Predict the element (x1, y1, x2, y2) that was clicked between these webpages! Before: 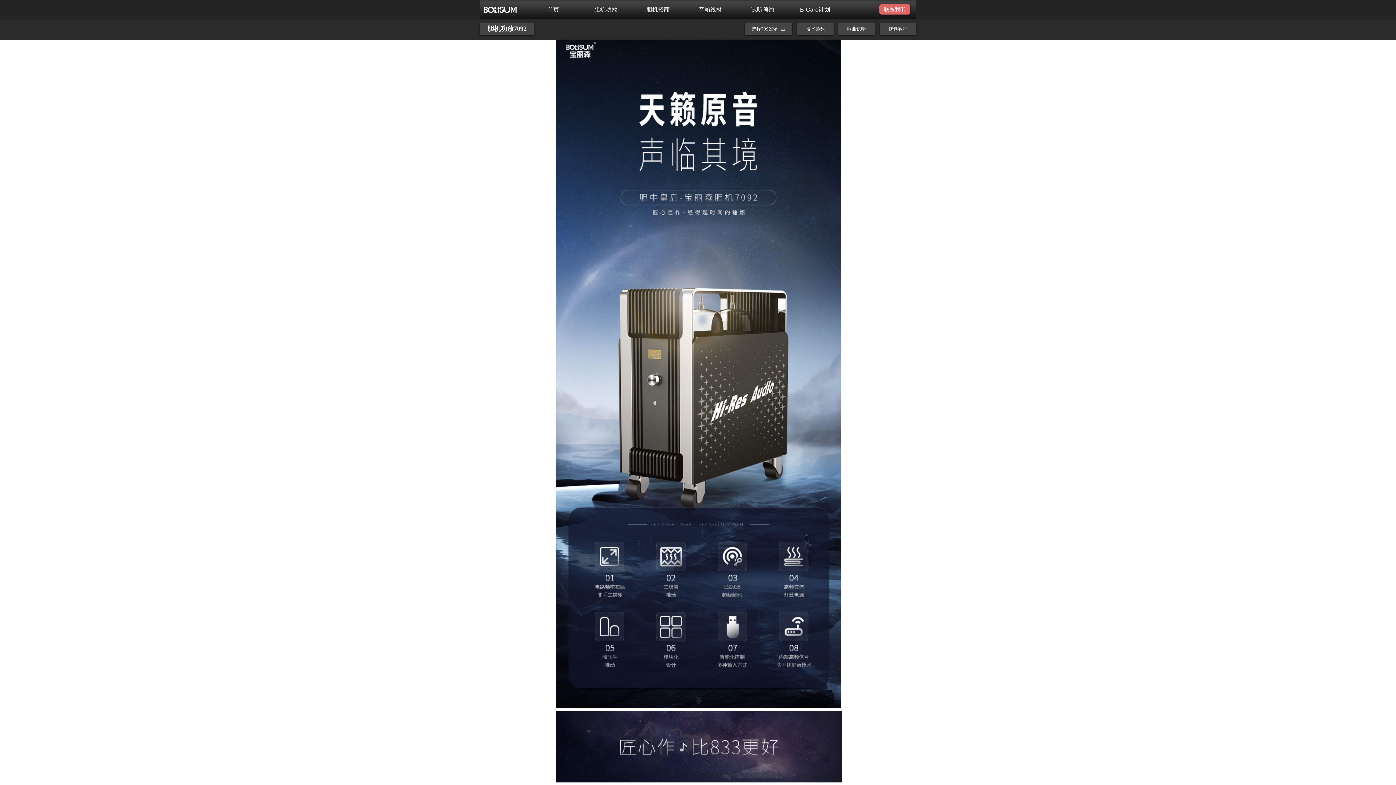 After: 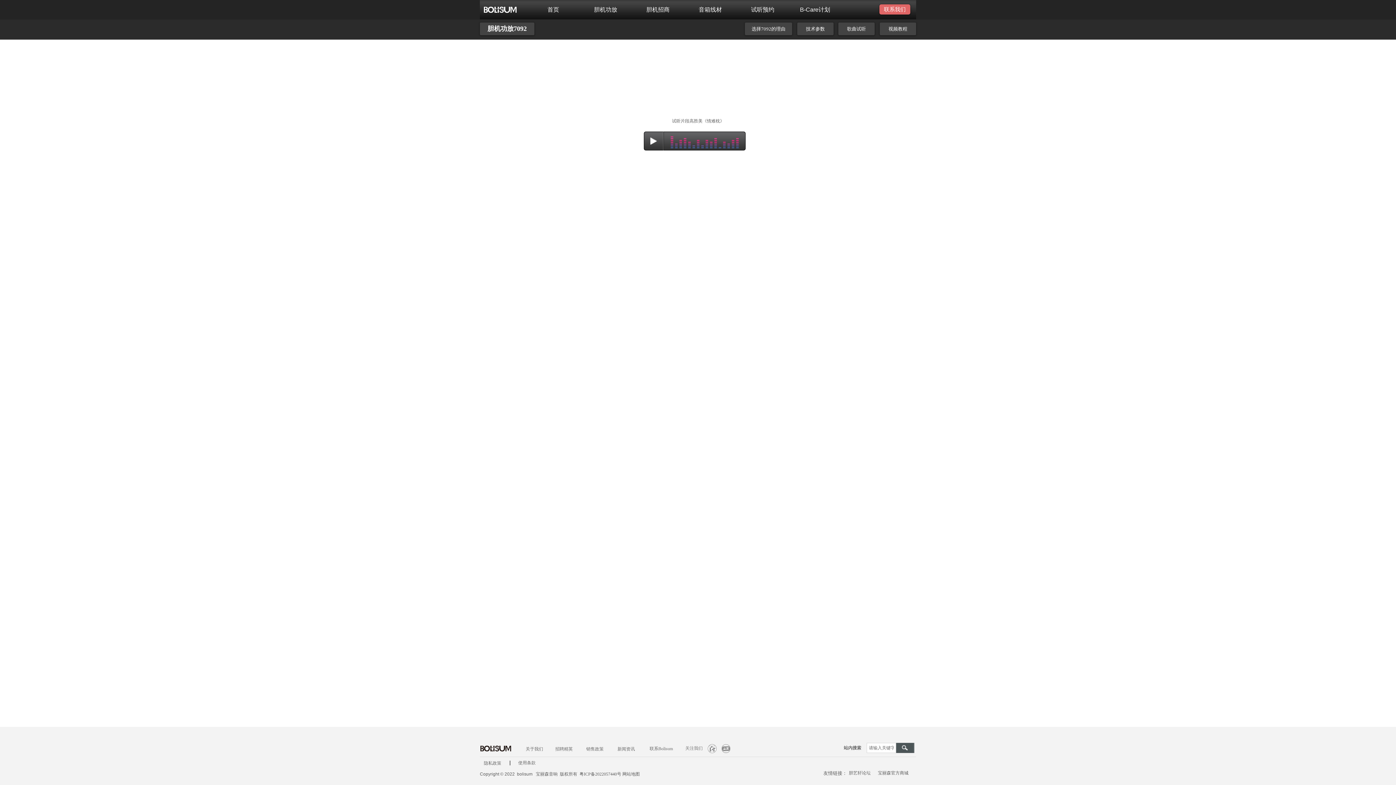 Action: label: 歌曲试听 bbox: (838, 22, 874, 35)